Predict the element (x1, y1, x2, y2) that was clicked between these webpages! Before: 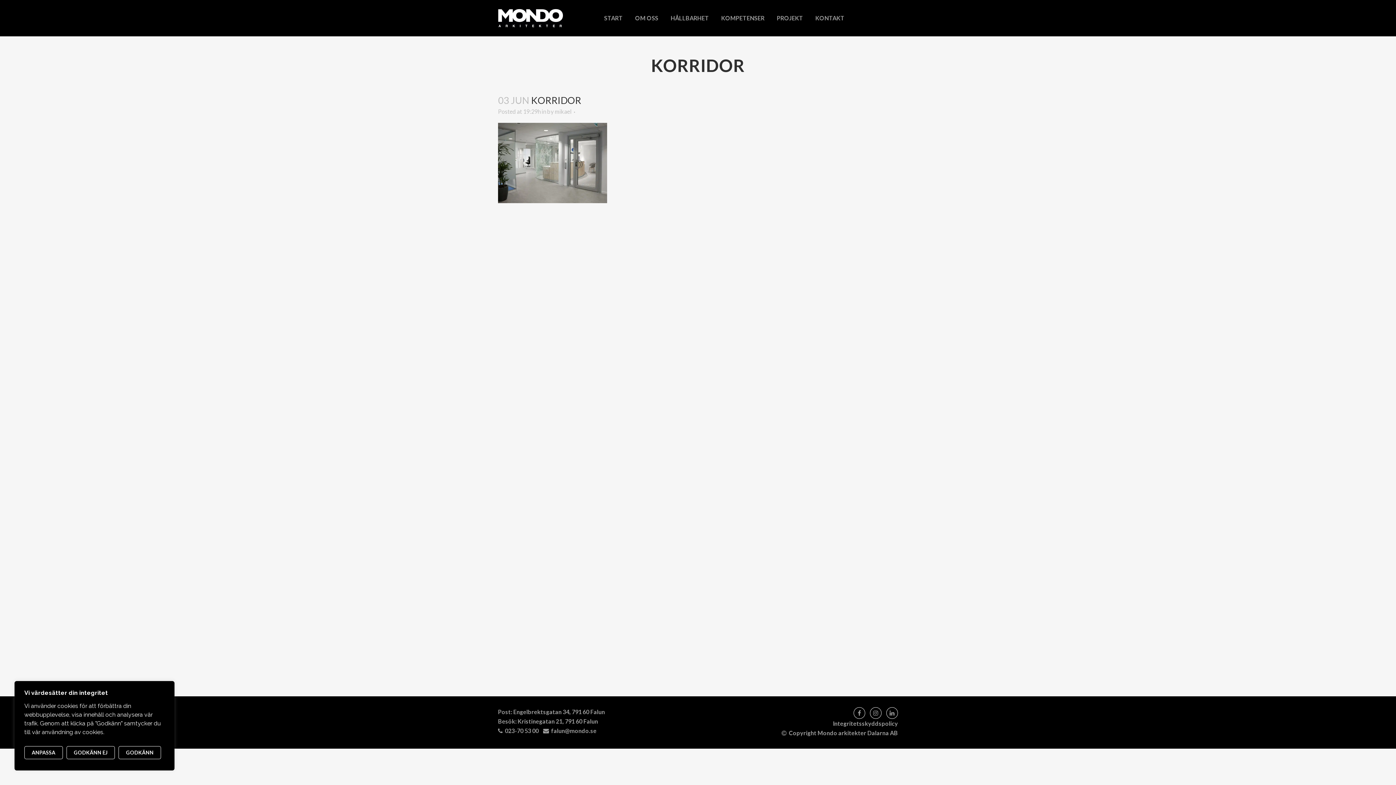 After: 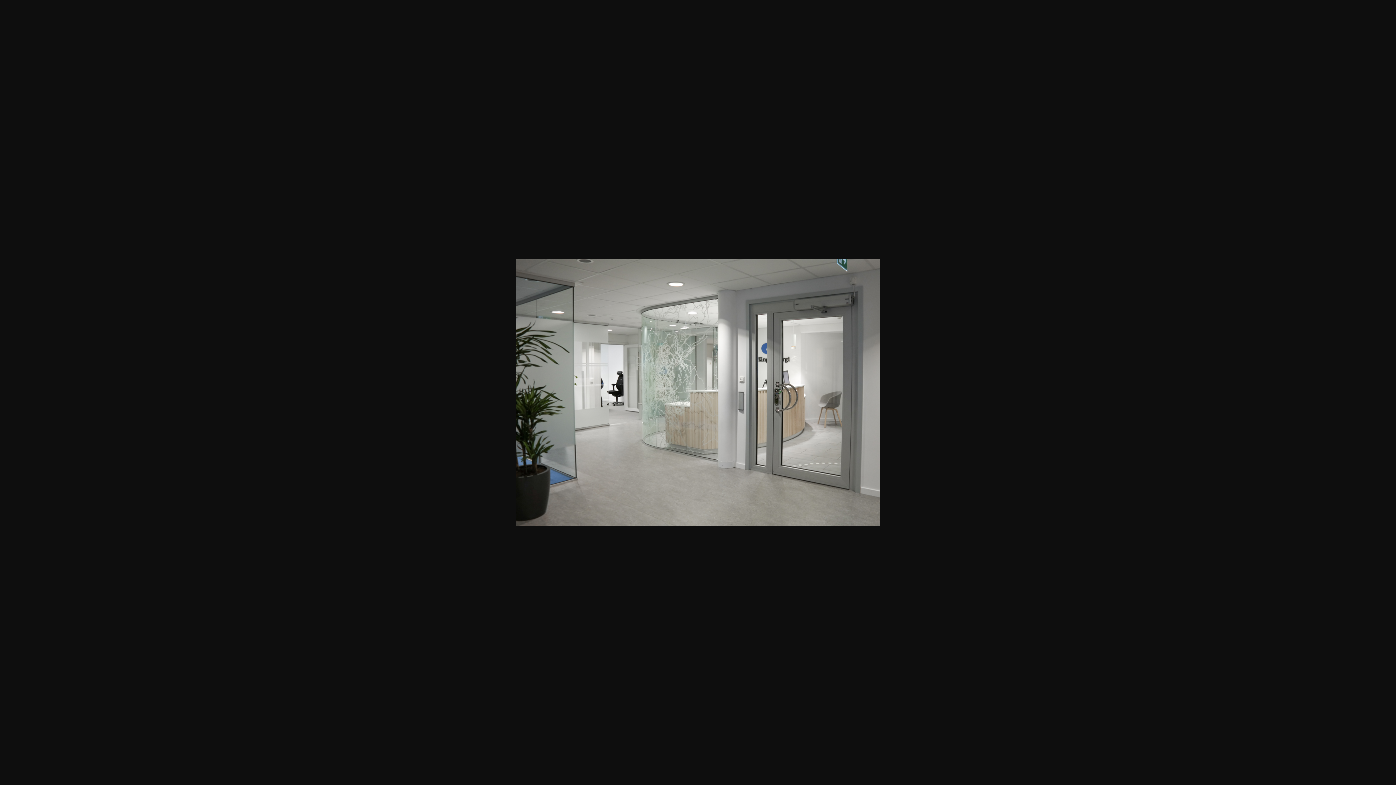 Action: bbox: (498, 197, 607, 204)